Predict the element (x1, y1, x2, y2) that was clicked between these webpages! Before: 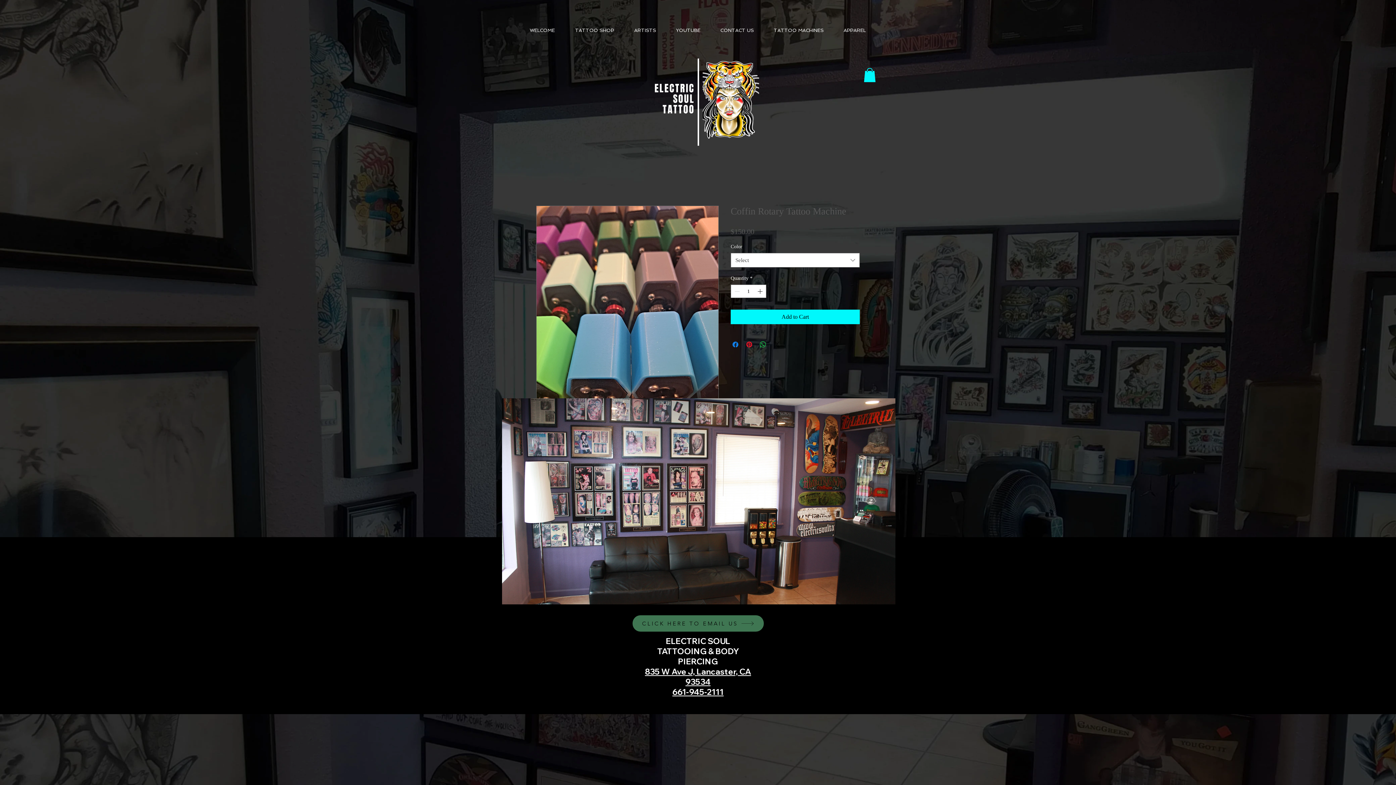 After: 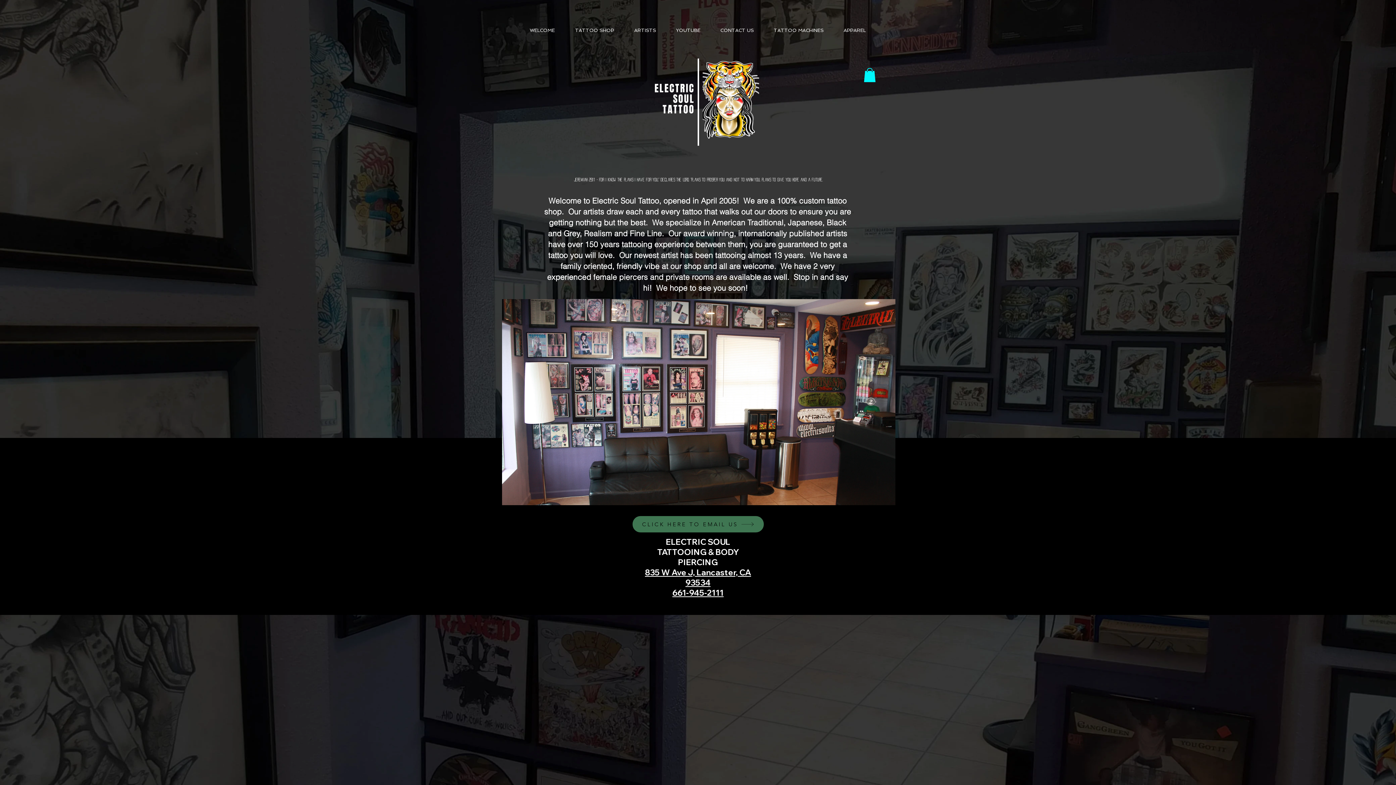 Action: bbox: (648, 81, 694, 95) label:   ELECTRIC